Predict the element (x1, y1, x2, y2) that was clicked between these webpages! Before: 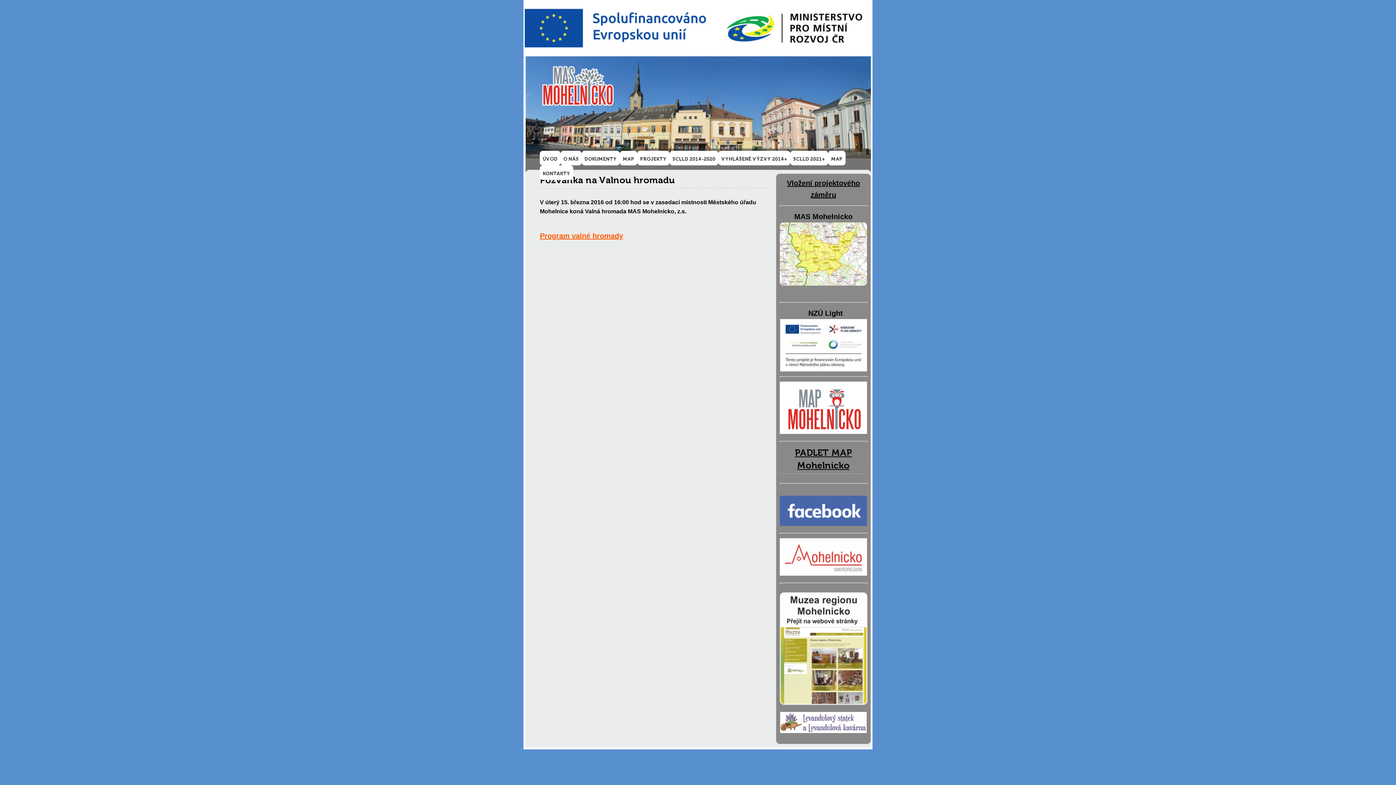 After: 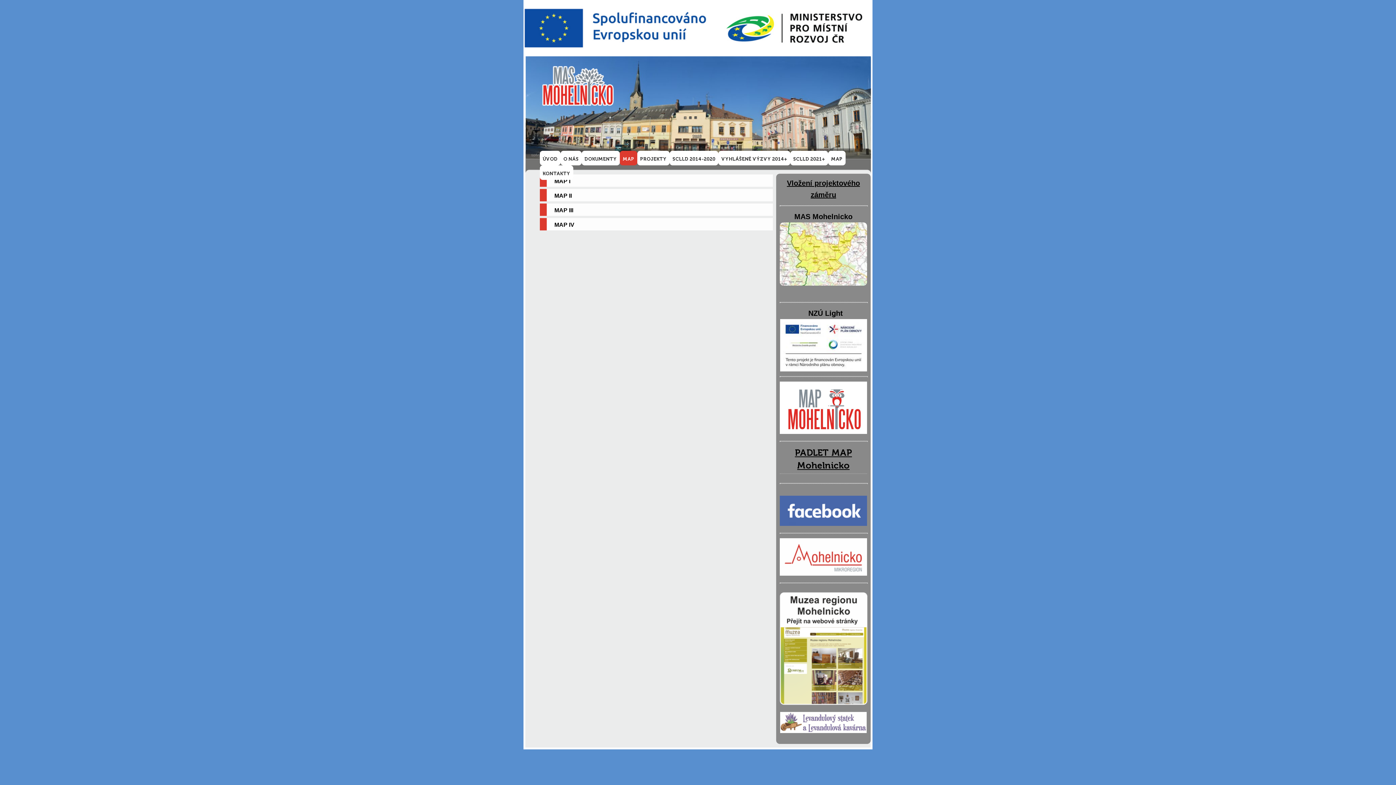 Action: label: MAP bbox: (620, 150, 637, 165)